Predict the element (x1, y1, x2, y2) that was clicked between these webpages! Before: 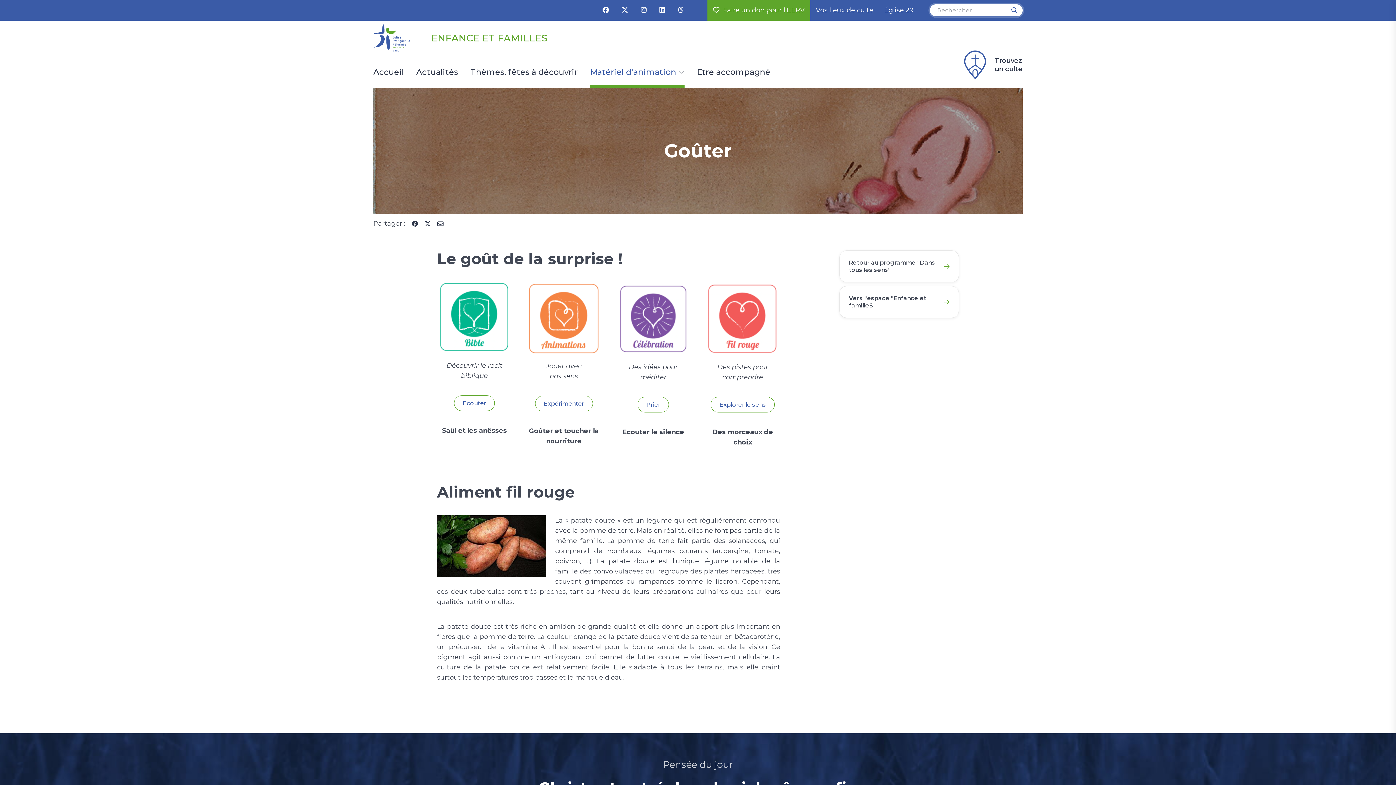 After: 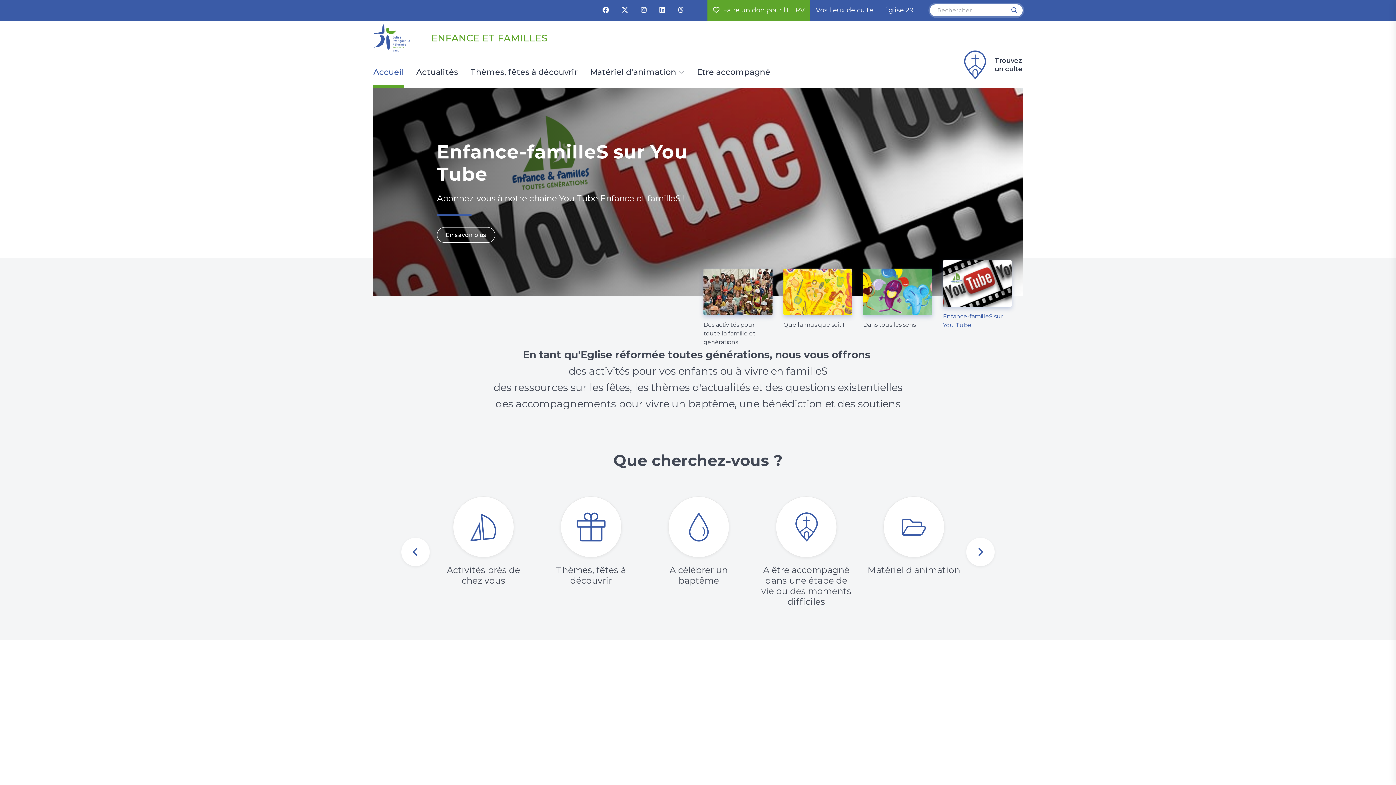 Action: label: Vers l'espace "Enfance et familleS" bbox: (839, 286, 959, 318)